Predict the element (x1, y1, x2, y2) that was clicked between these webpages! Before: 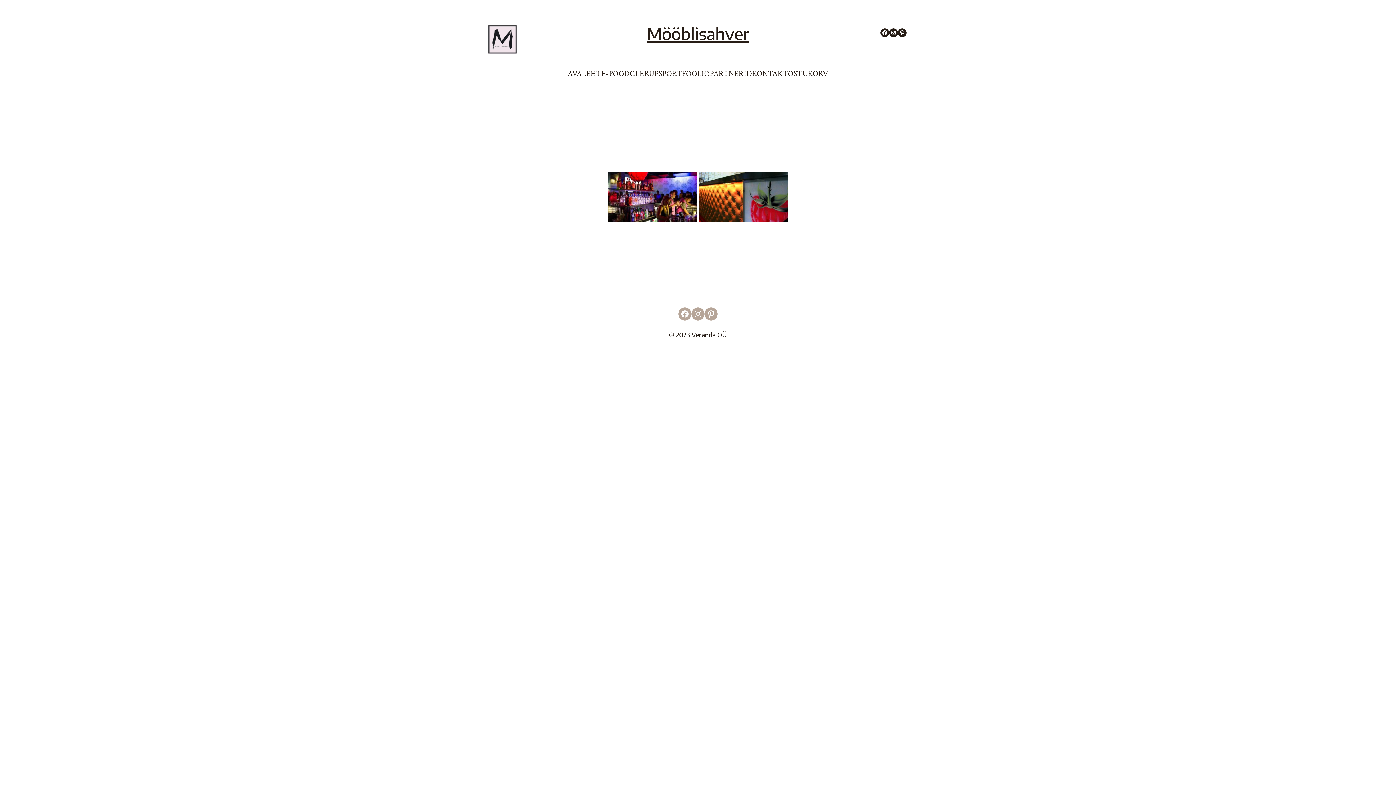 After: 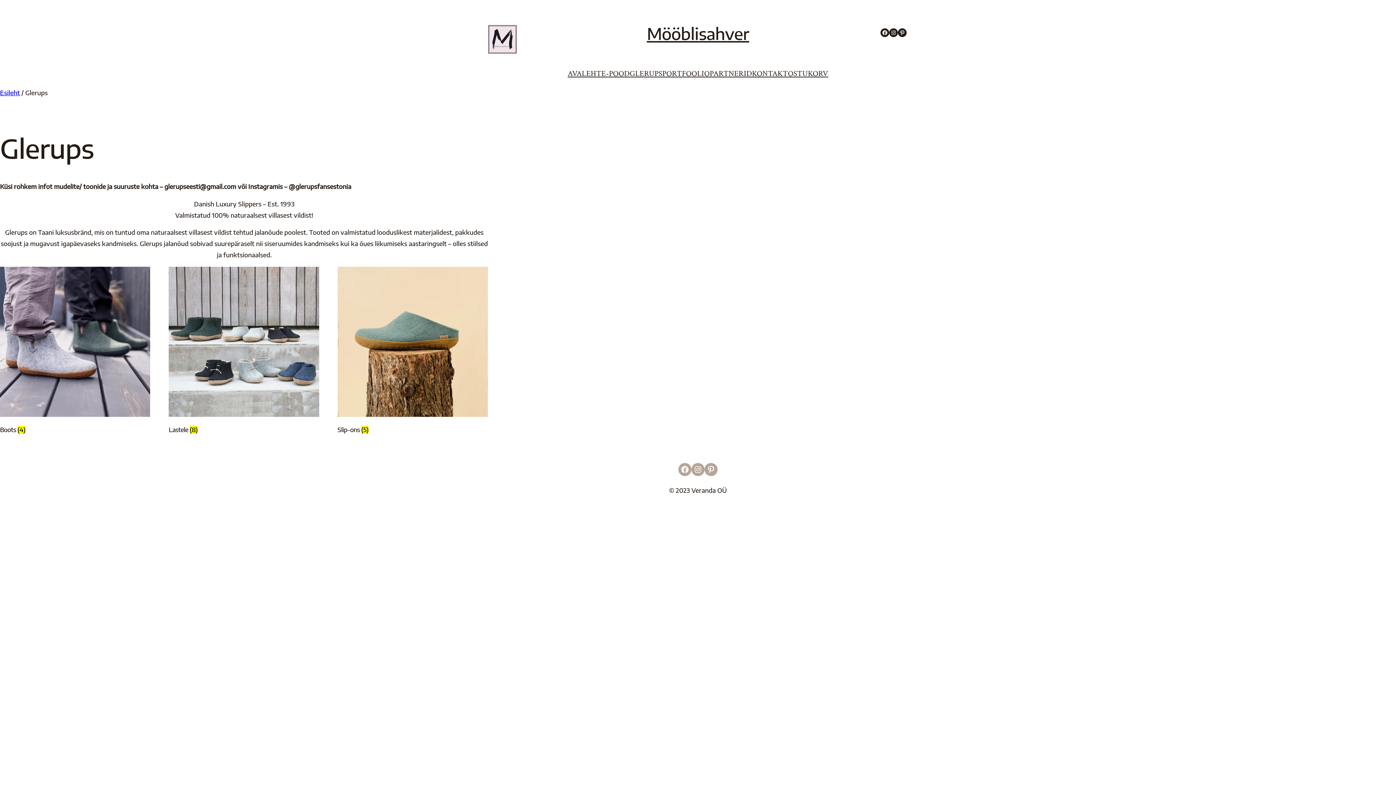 Action: bbox: (629, 66, 662, 81) label: GLERUPS